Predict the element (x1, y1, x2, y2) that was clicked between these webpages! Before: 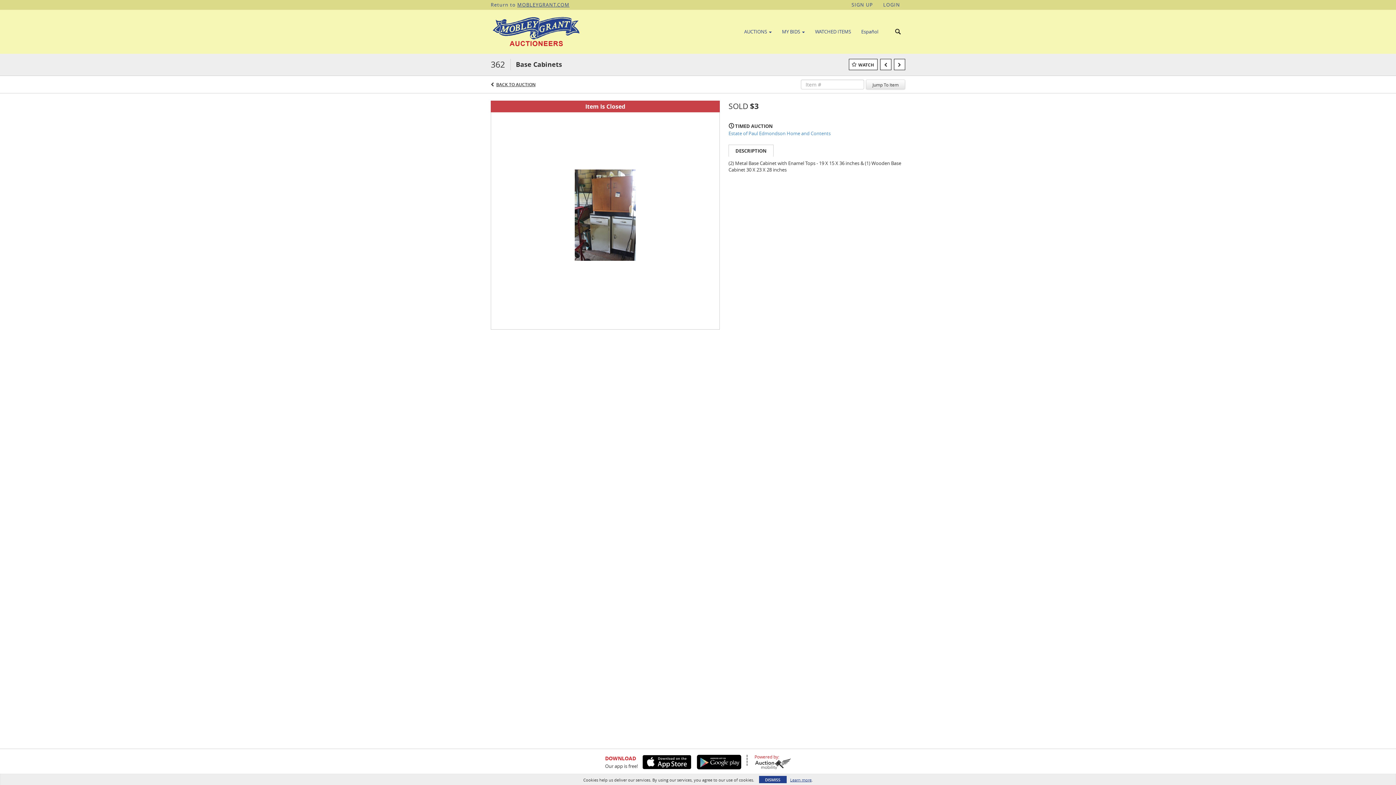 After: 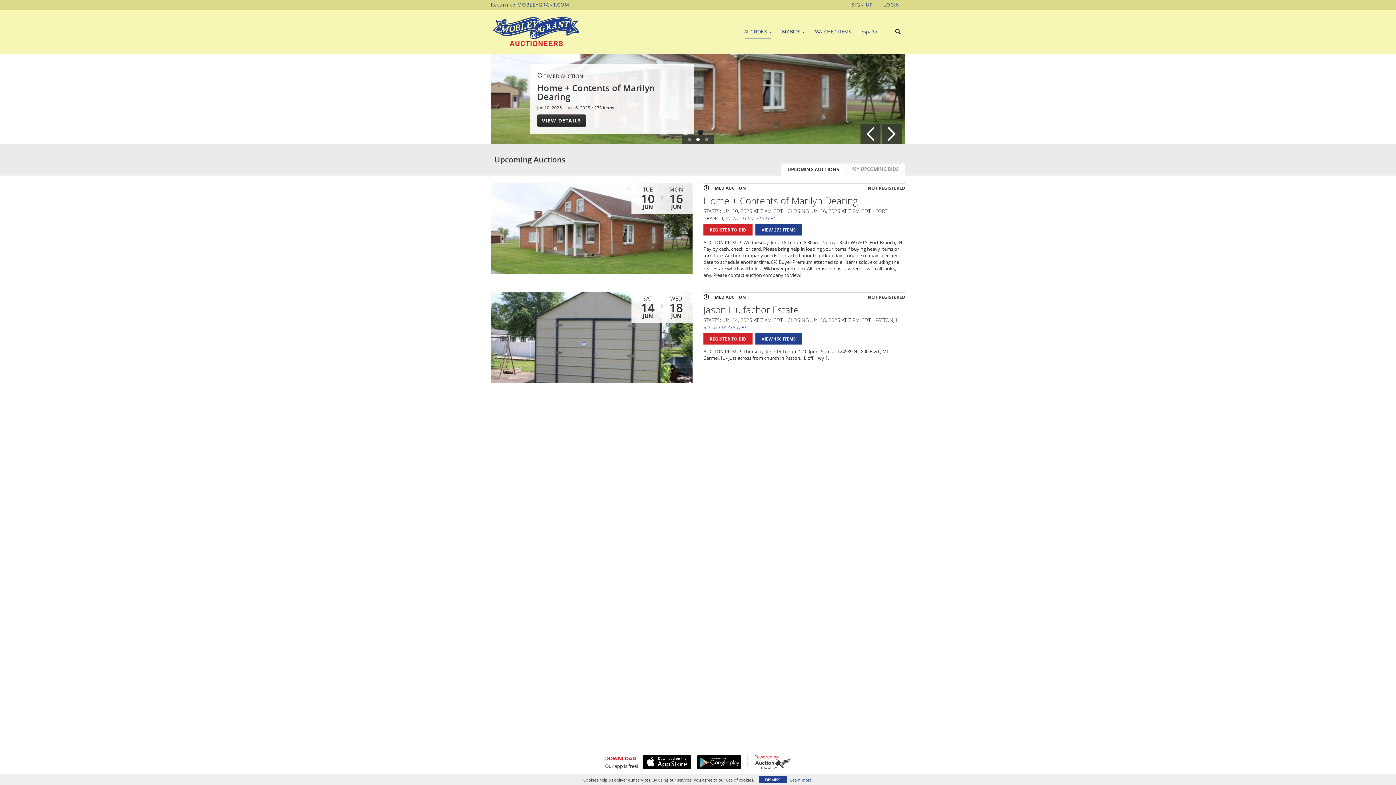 Action: bbox: (739, 25, 777, 37) label: AUCTIONS 